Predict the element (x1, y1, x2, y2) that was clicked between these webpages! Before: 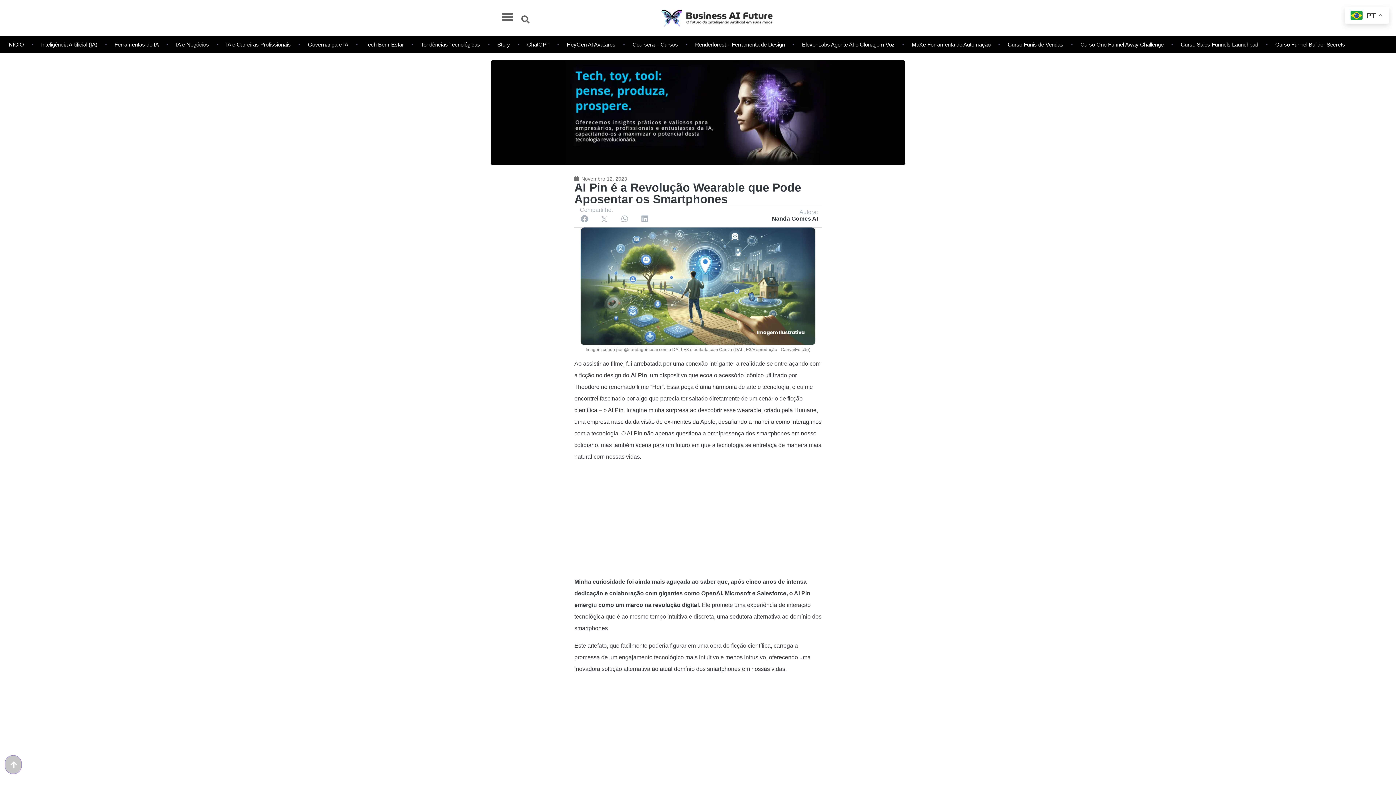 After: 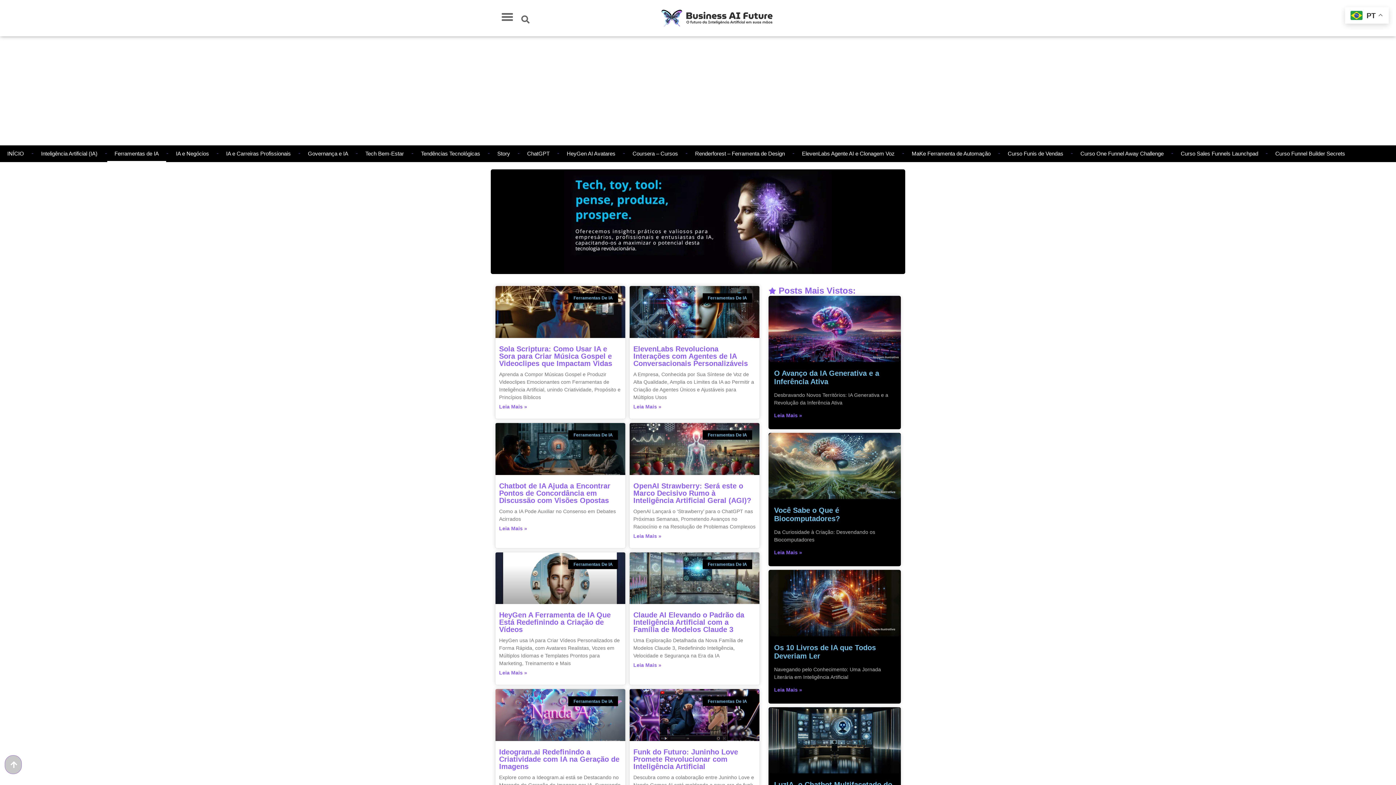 Action: bbox: (107, 36, 166, 53) label: Ferramentas de IA